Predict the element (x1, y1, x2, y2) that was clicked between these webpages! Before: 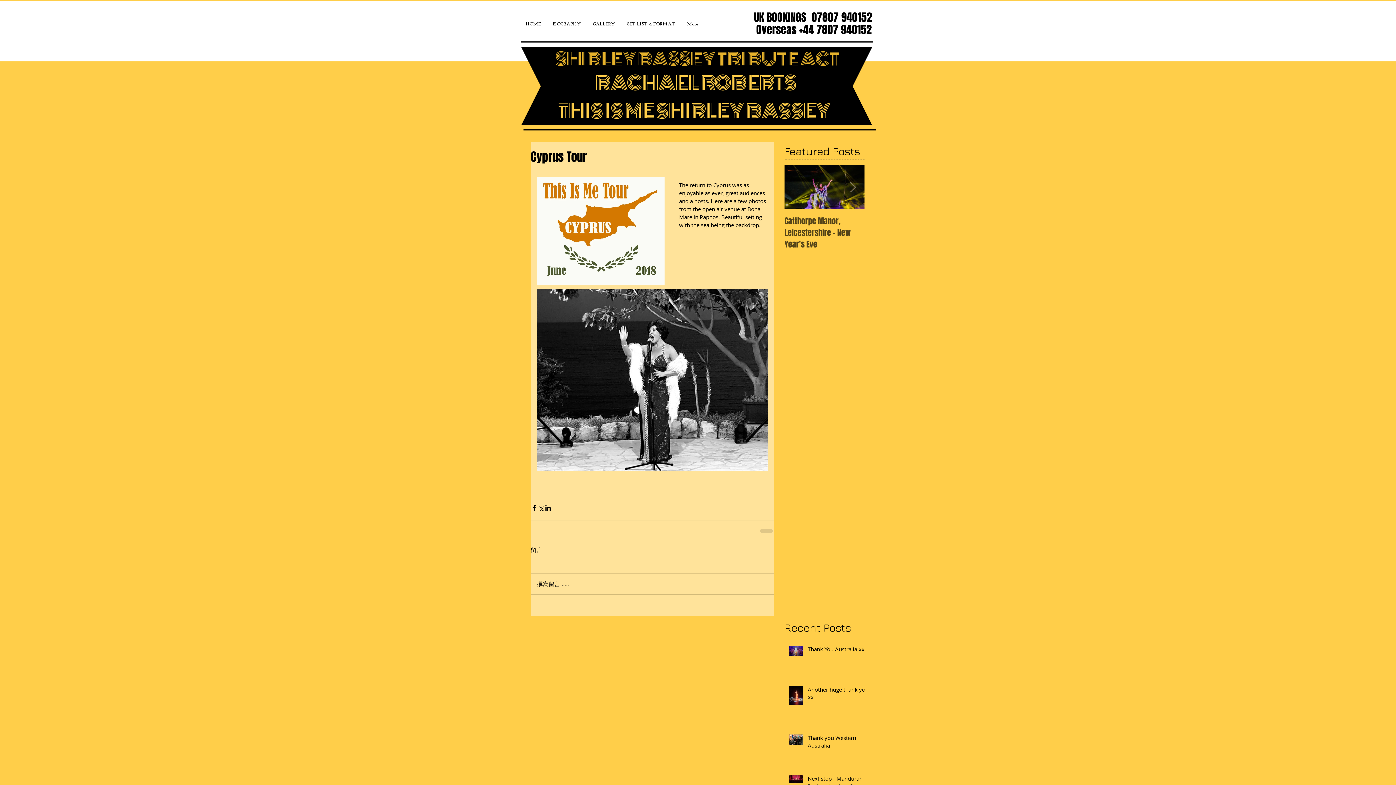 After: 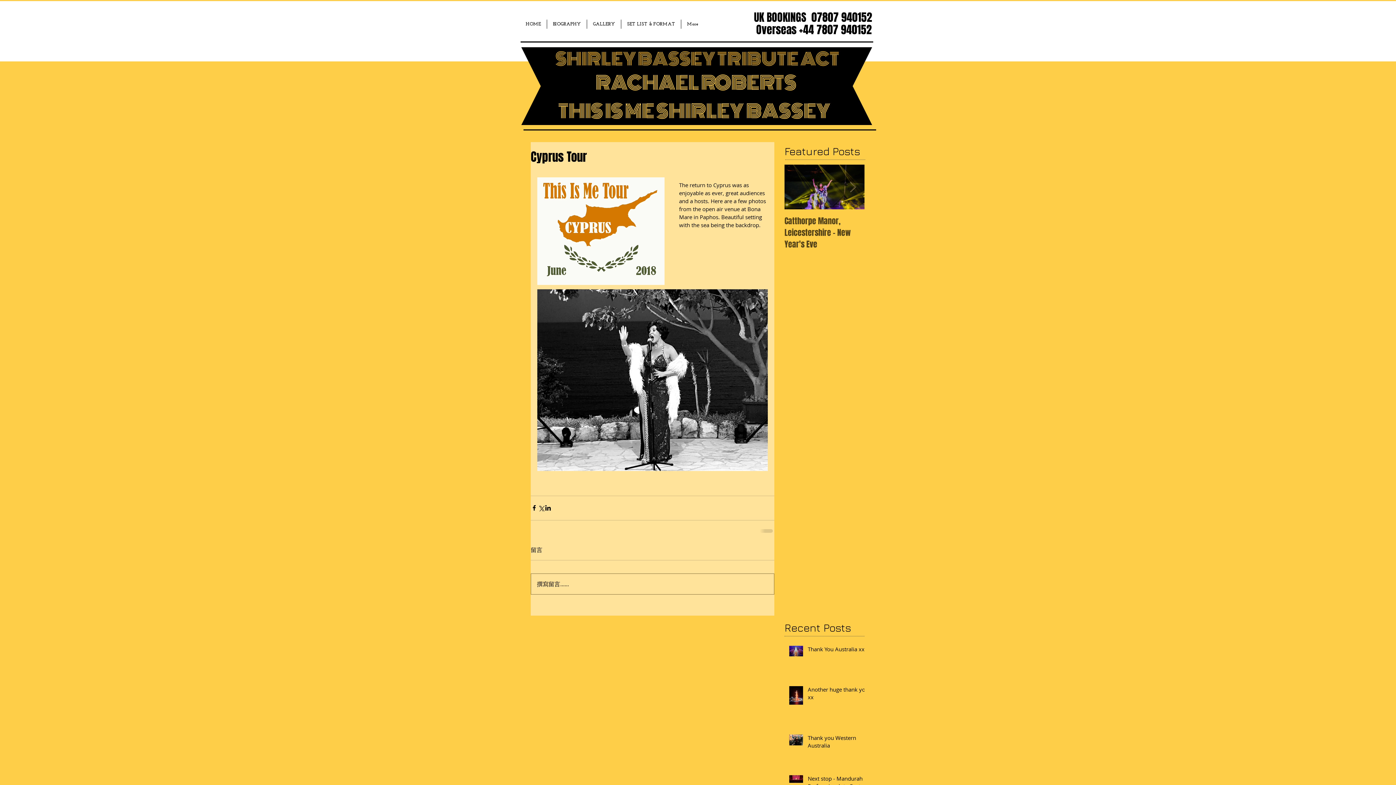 Action: bbox: (531, 574, 774, 594) label: 撰寫留言......